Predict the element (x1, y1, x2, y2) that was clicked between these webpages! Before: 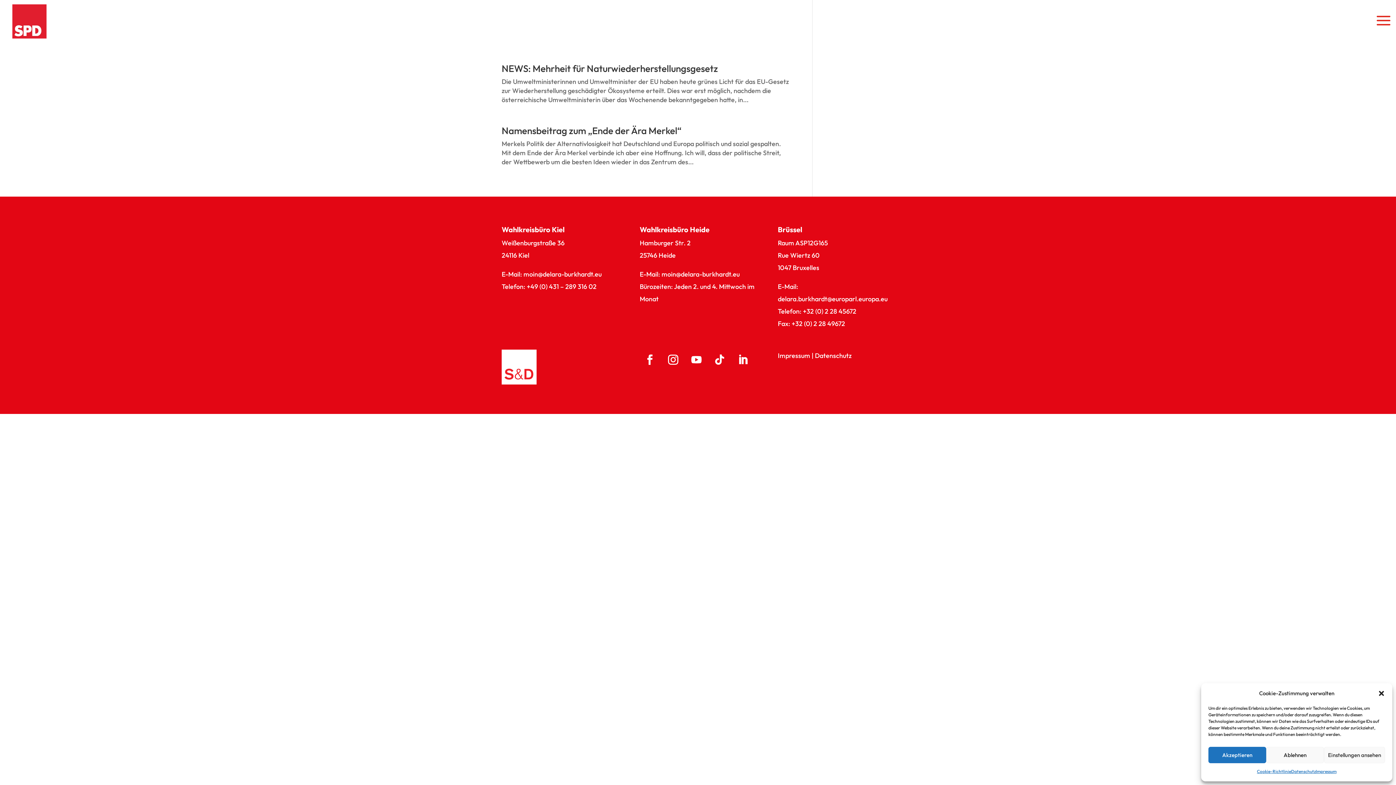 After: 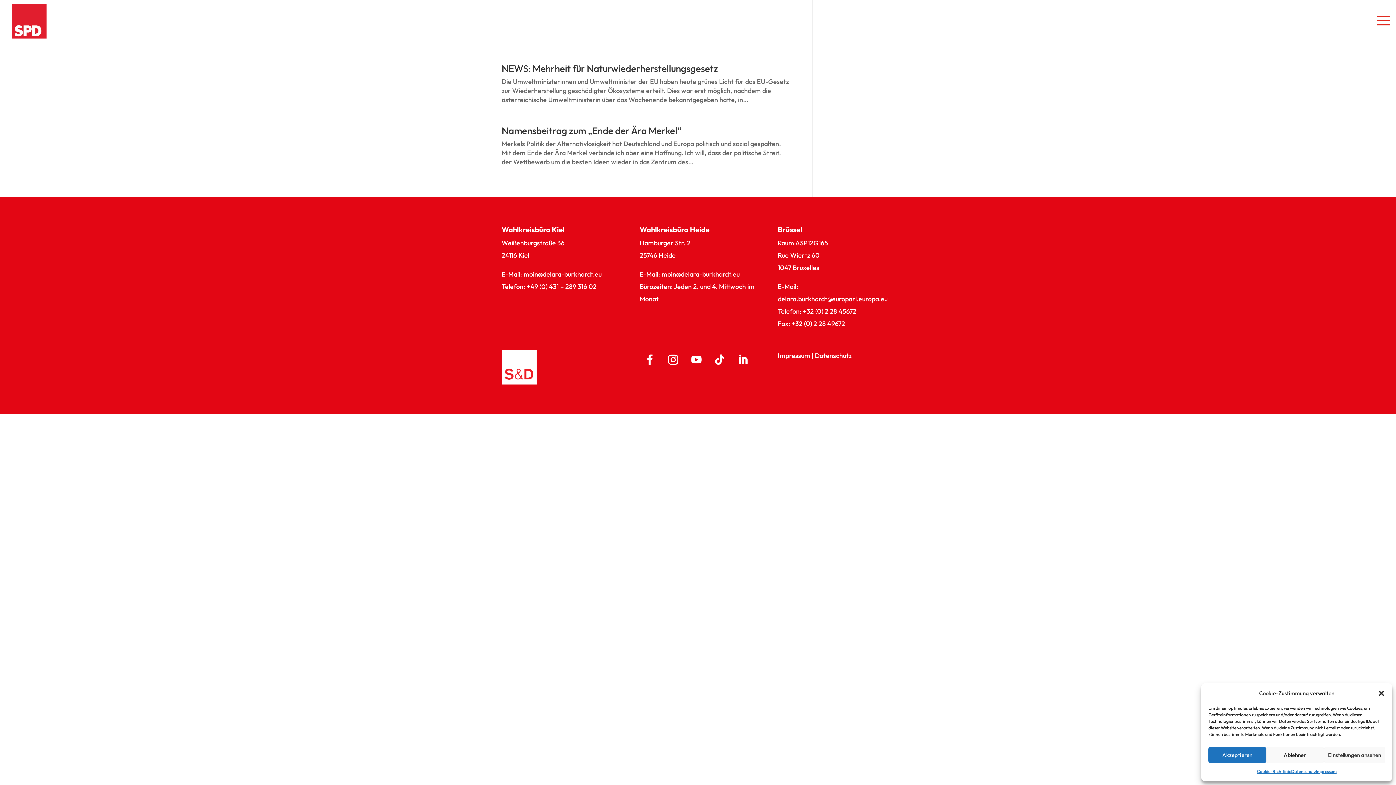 Action: label: moin@delara-burkhardt.eu bbox: (661, 270, 739, 278)